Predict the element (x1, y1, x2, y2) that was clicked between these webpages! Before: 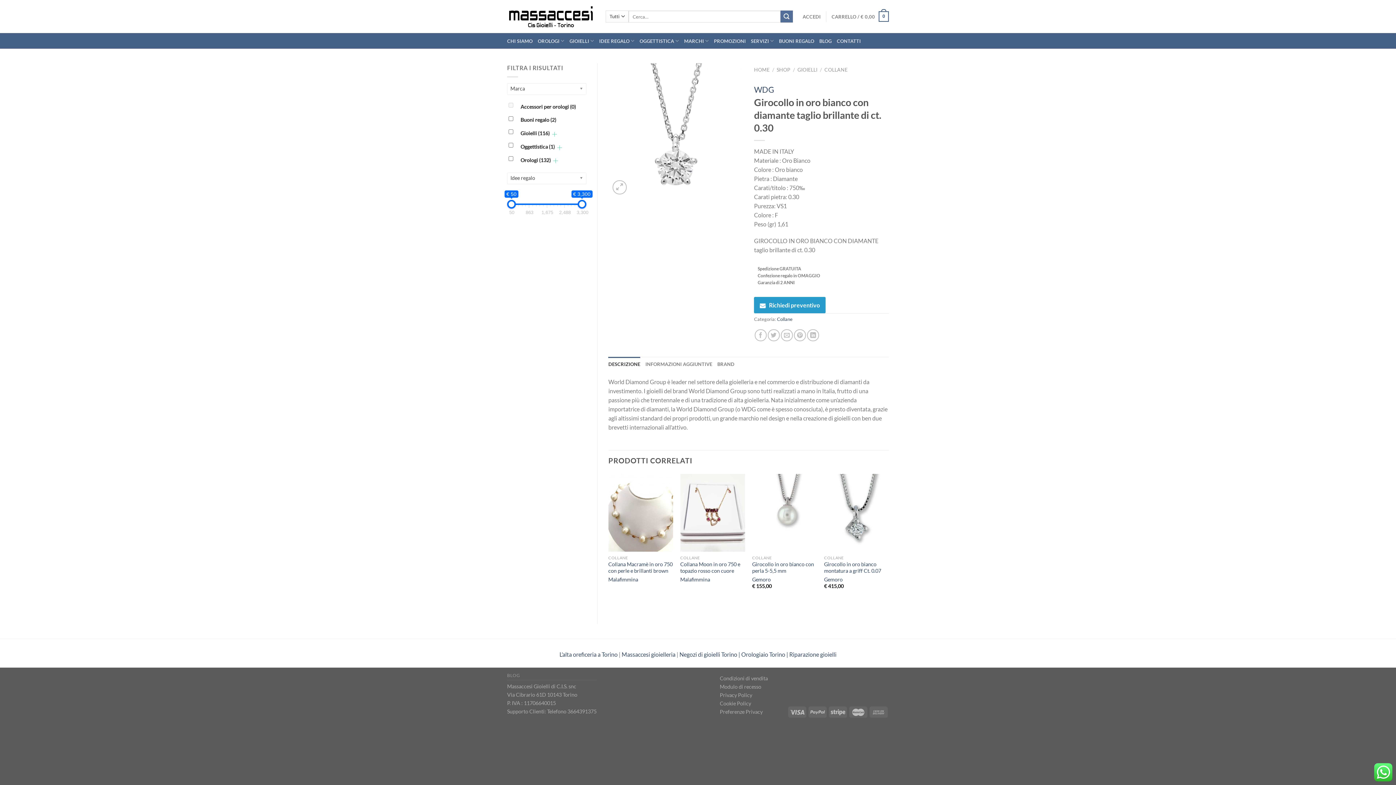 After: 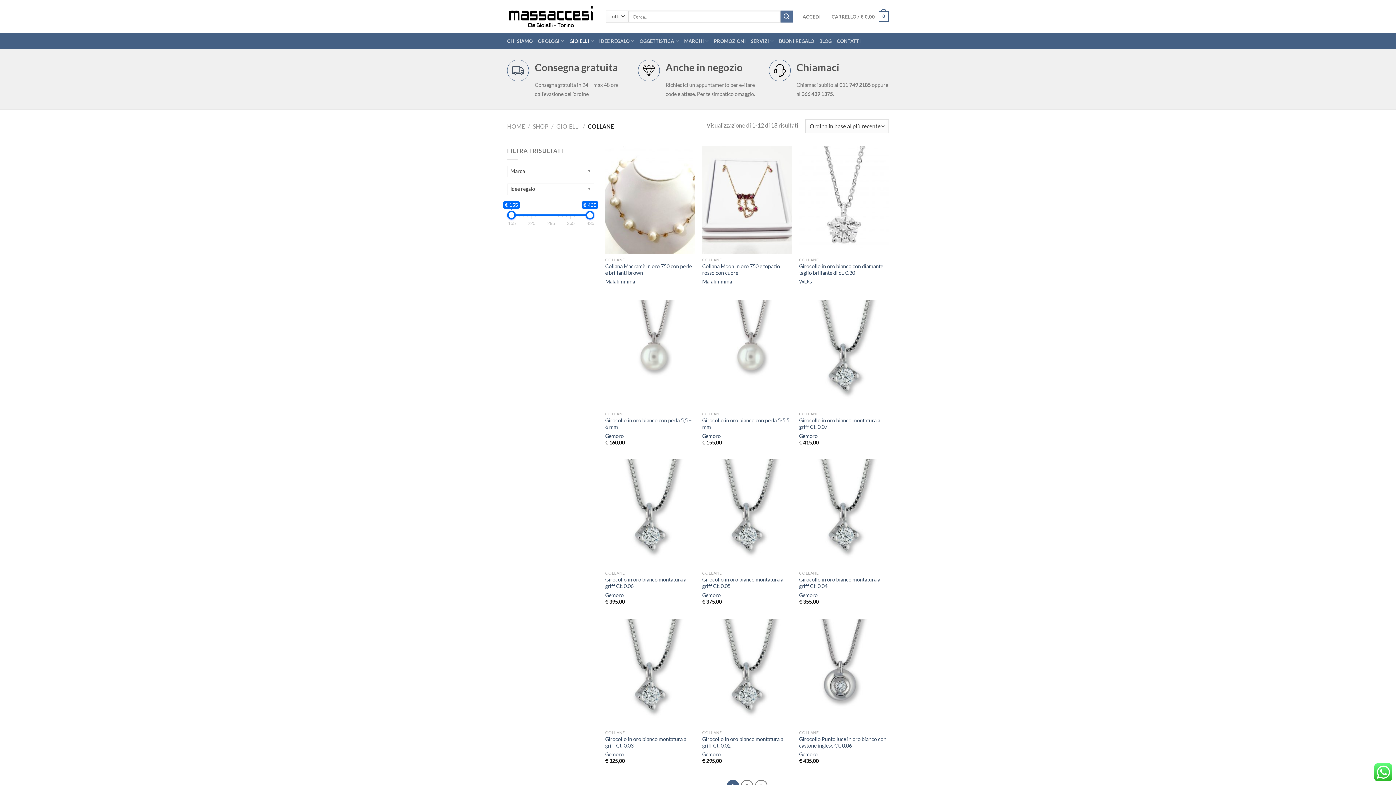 Action: label: Collane bbox: (777, 316, 792, 322)